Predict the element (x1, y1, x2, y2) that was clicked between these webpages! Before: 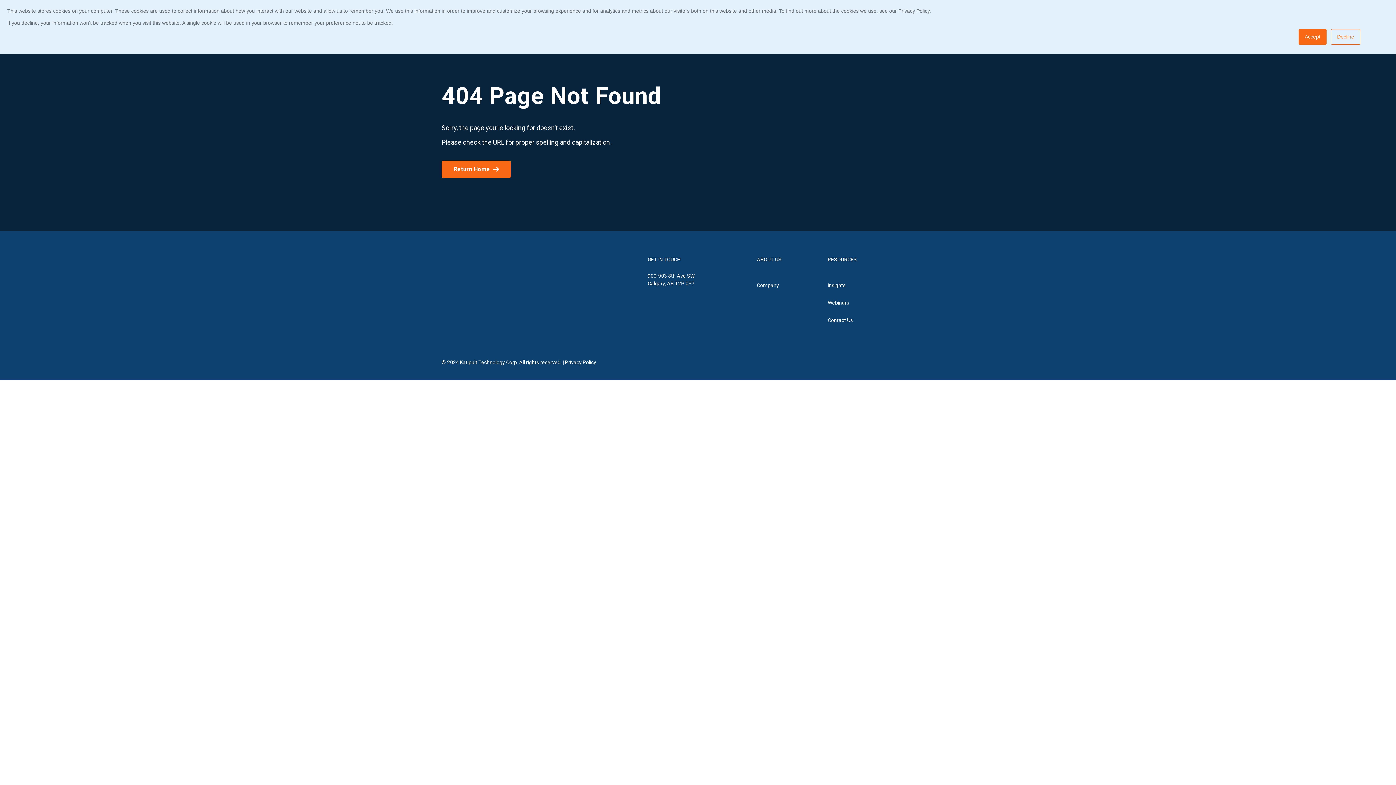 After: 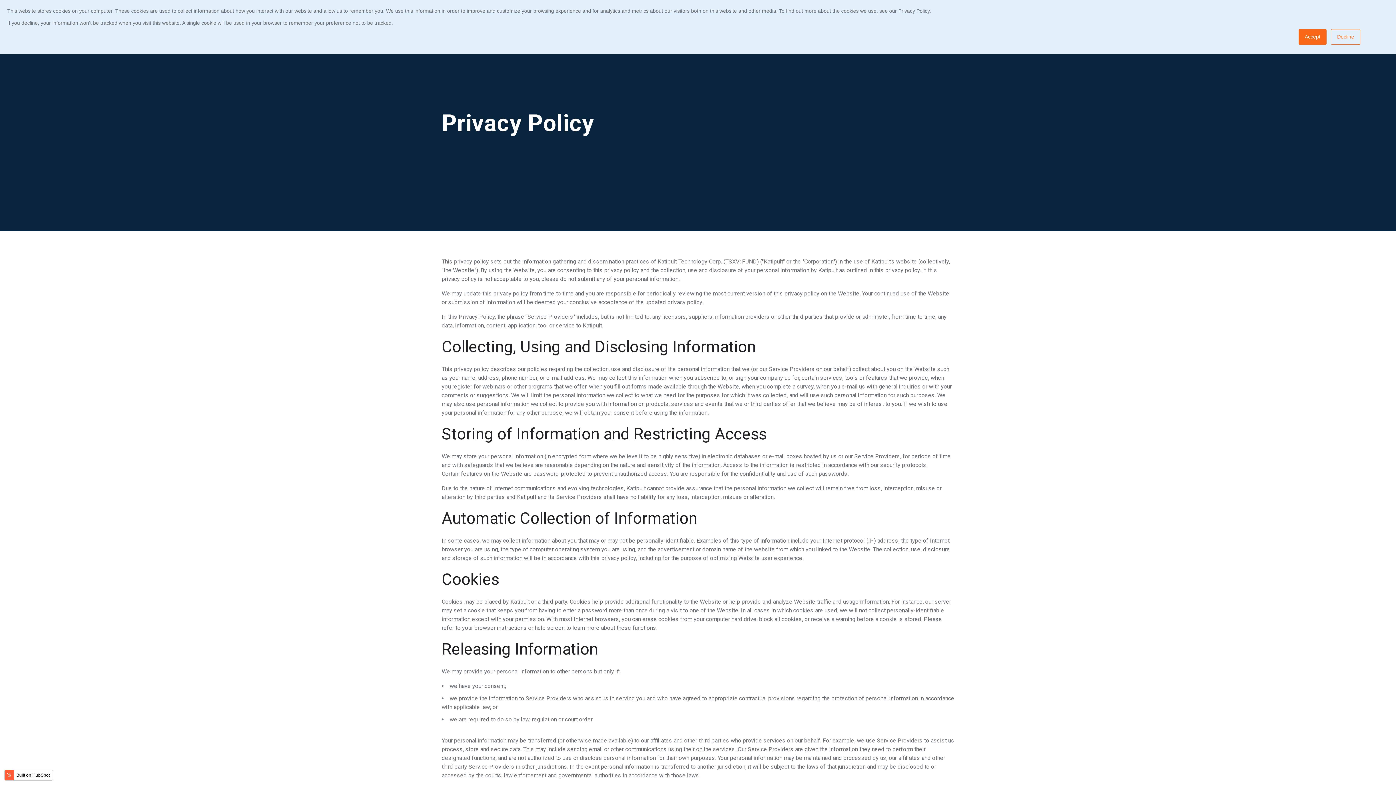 Action: label: Privacy Policy bbox: (565, 359, 596, 365)